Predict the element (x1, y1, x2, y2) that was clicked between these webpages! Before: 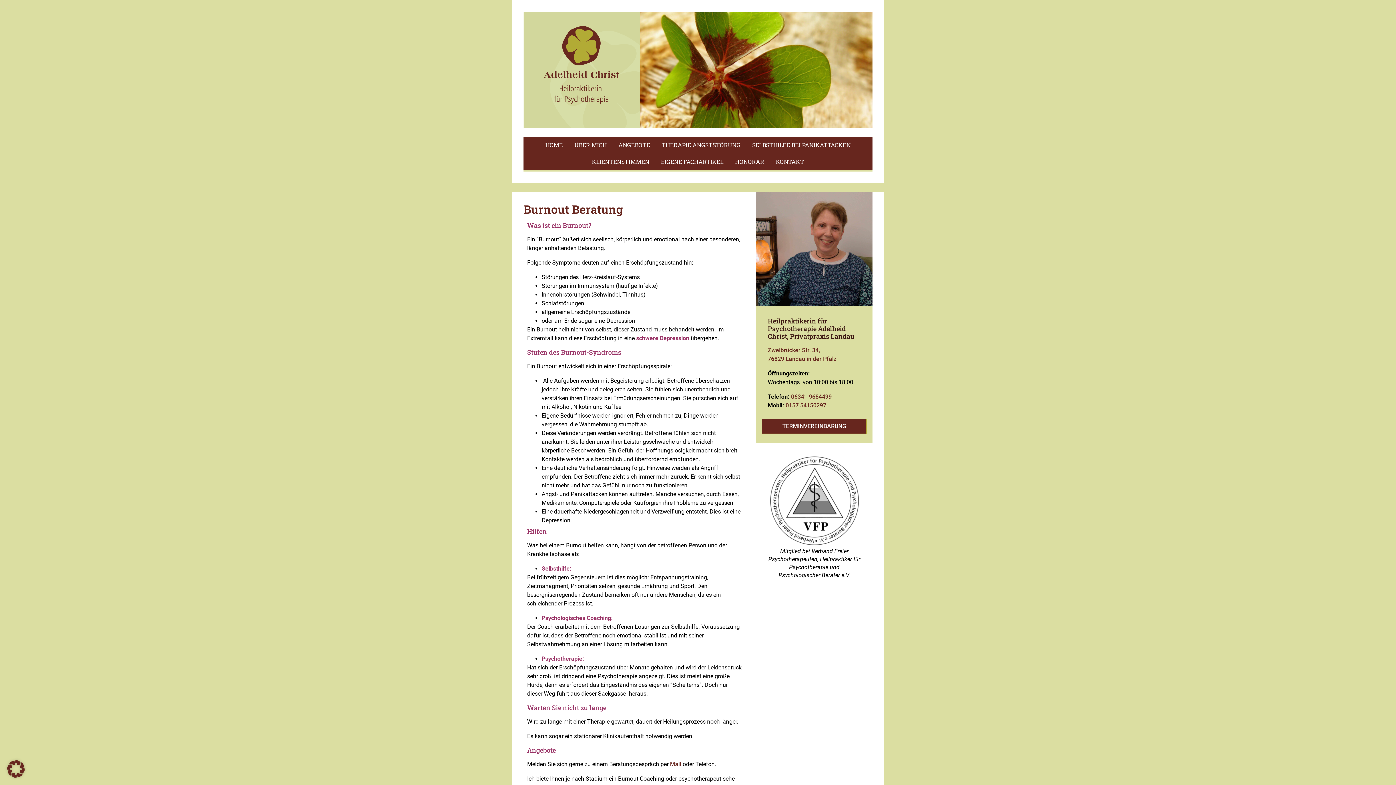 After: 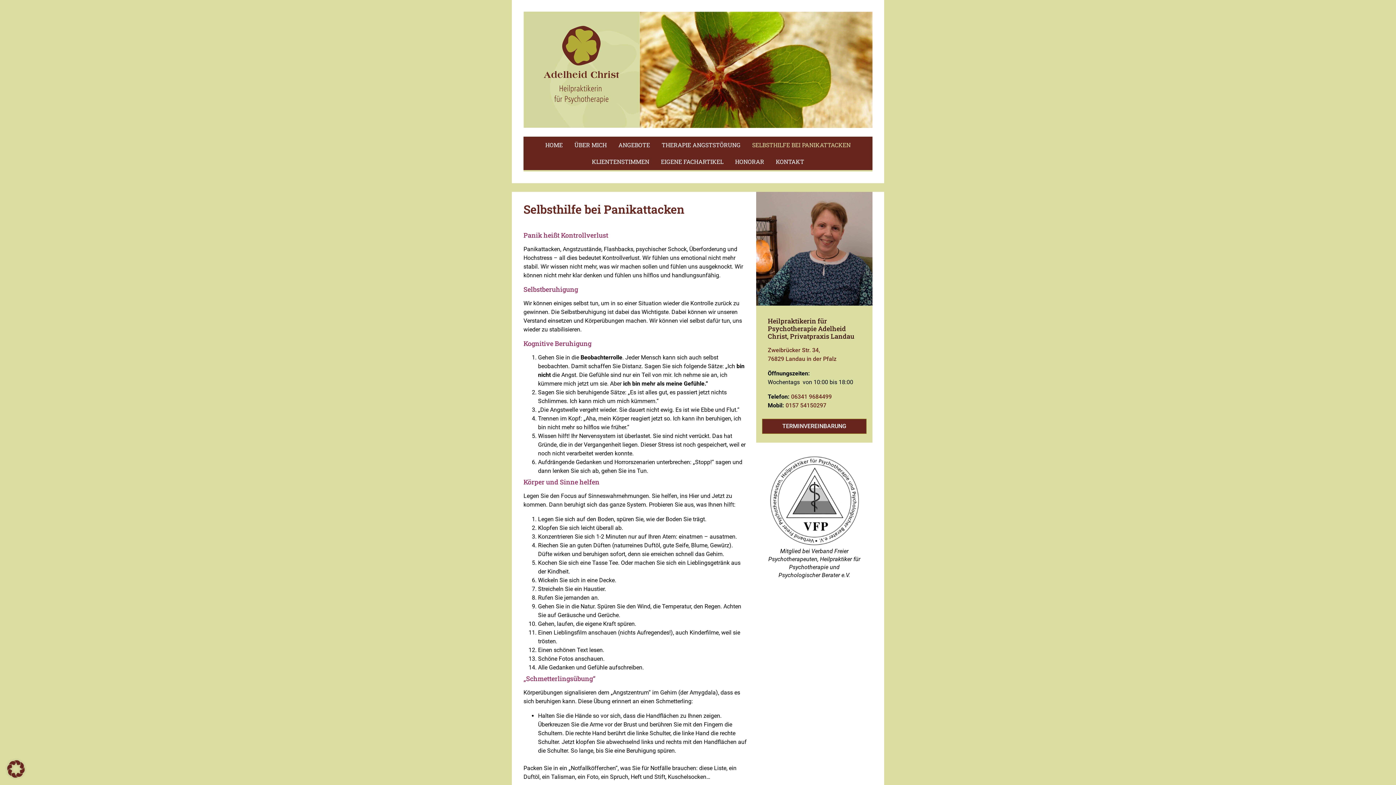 Action: label: SELBSTHILFE BEI PANIKATTACKEN bbox: (746, 136, 856, 153)